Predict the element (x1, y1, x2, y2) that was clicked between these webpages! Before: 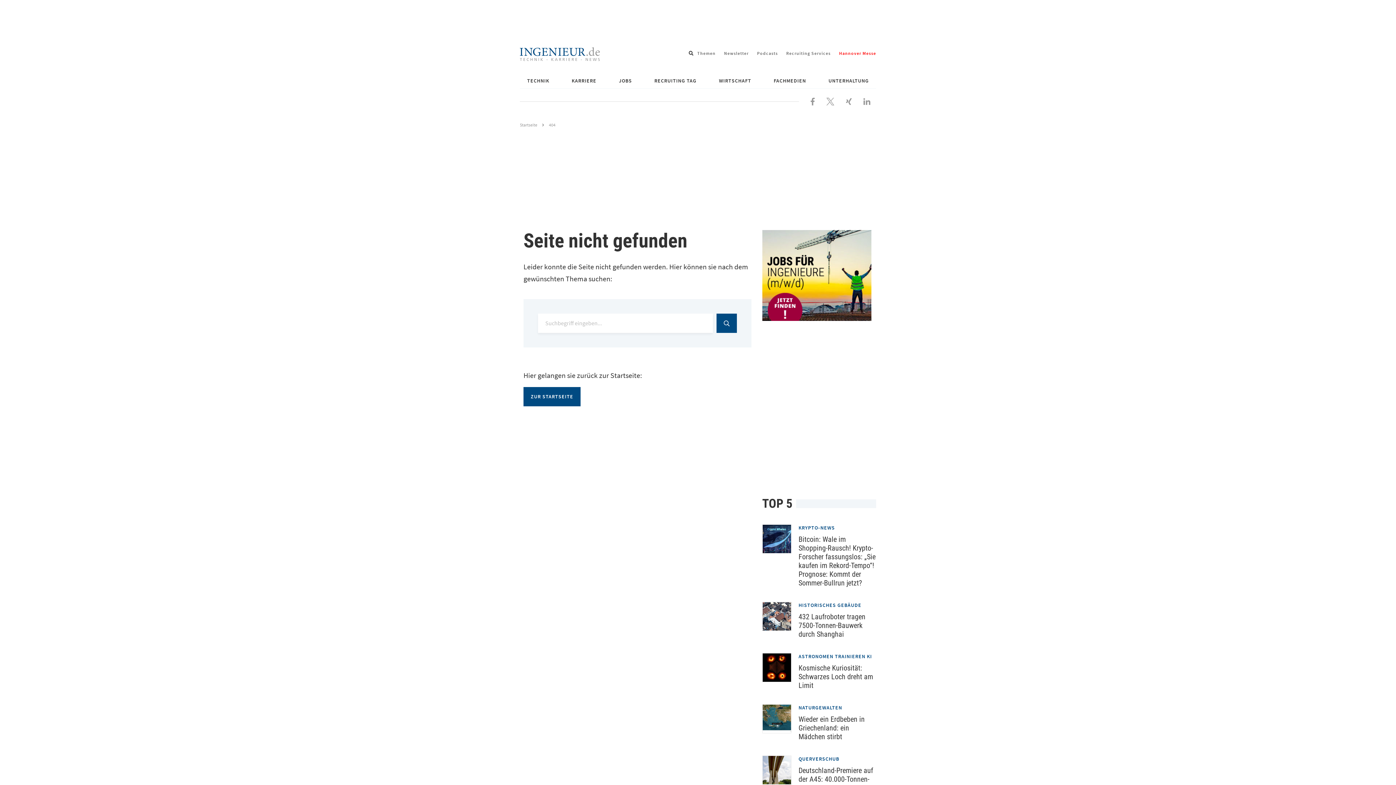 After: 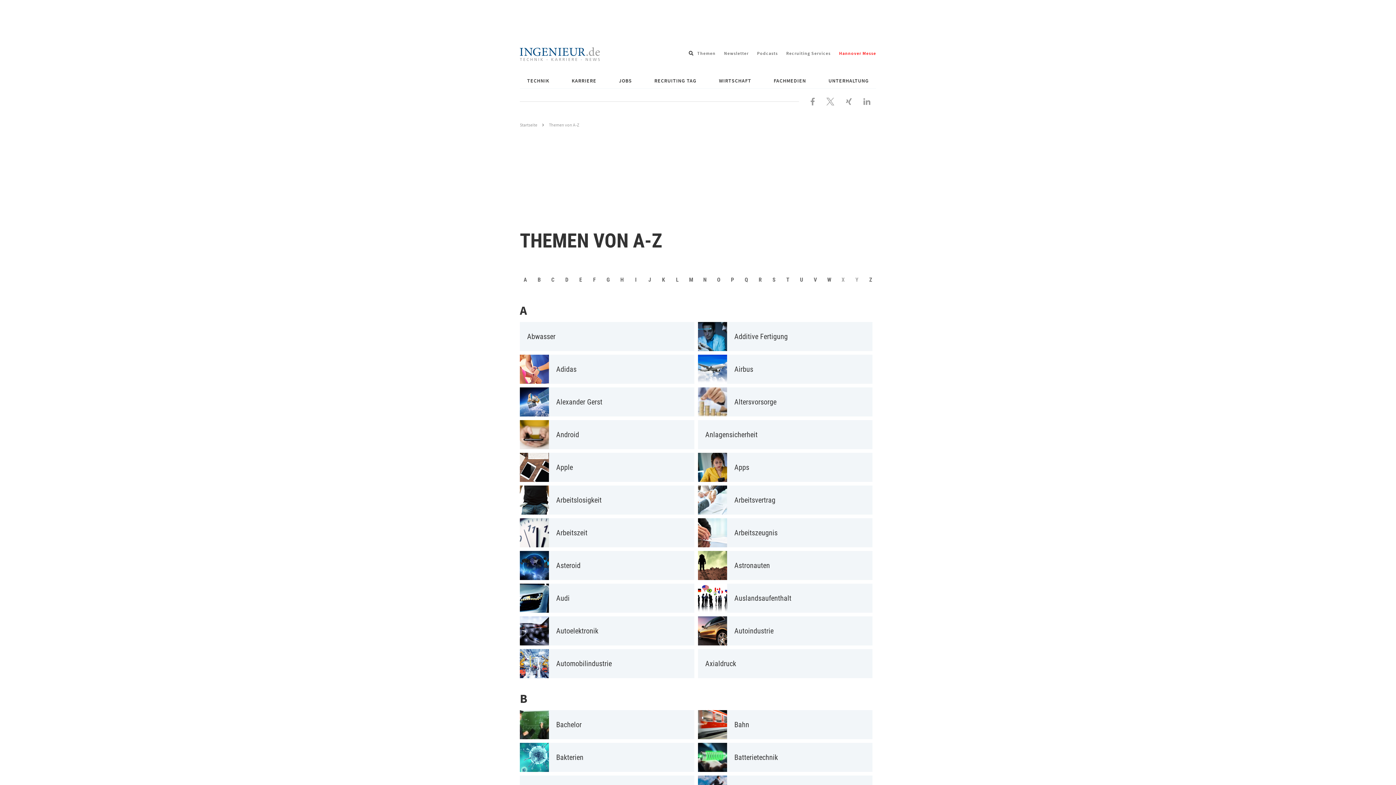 Action: bbox: (697, 50, 715, 56) label: Themen